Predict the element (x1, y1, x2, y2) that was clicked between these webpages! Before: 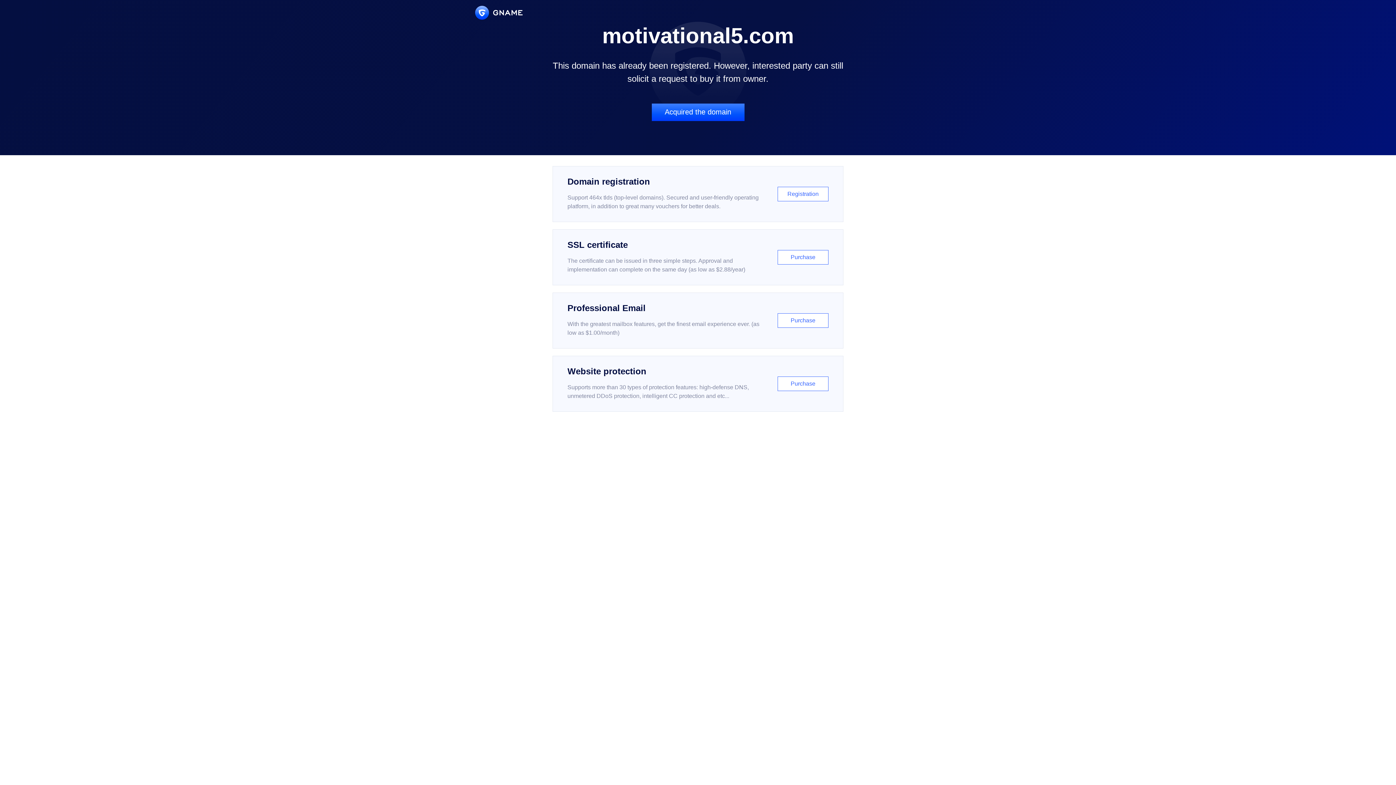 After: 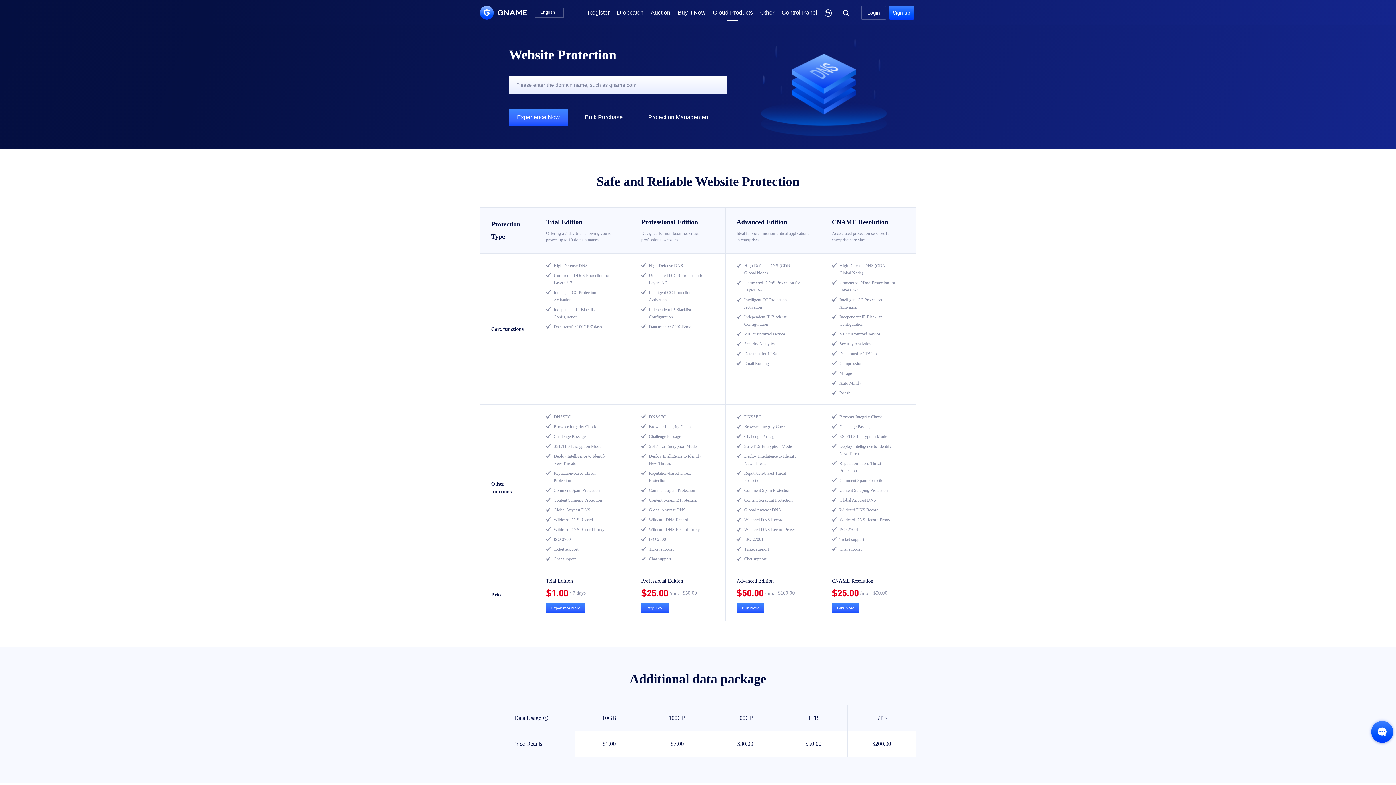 Action: bbox: (552, 356, 843, 412) label: Website protection

Supports more than 30 types of protection features: high-defense DNS, unmetered DDoS protection, intelligent CC protection and etc...

Purchase